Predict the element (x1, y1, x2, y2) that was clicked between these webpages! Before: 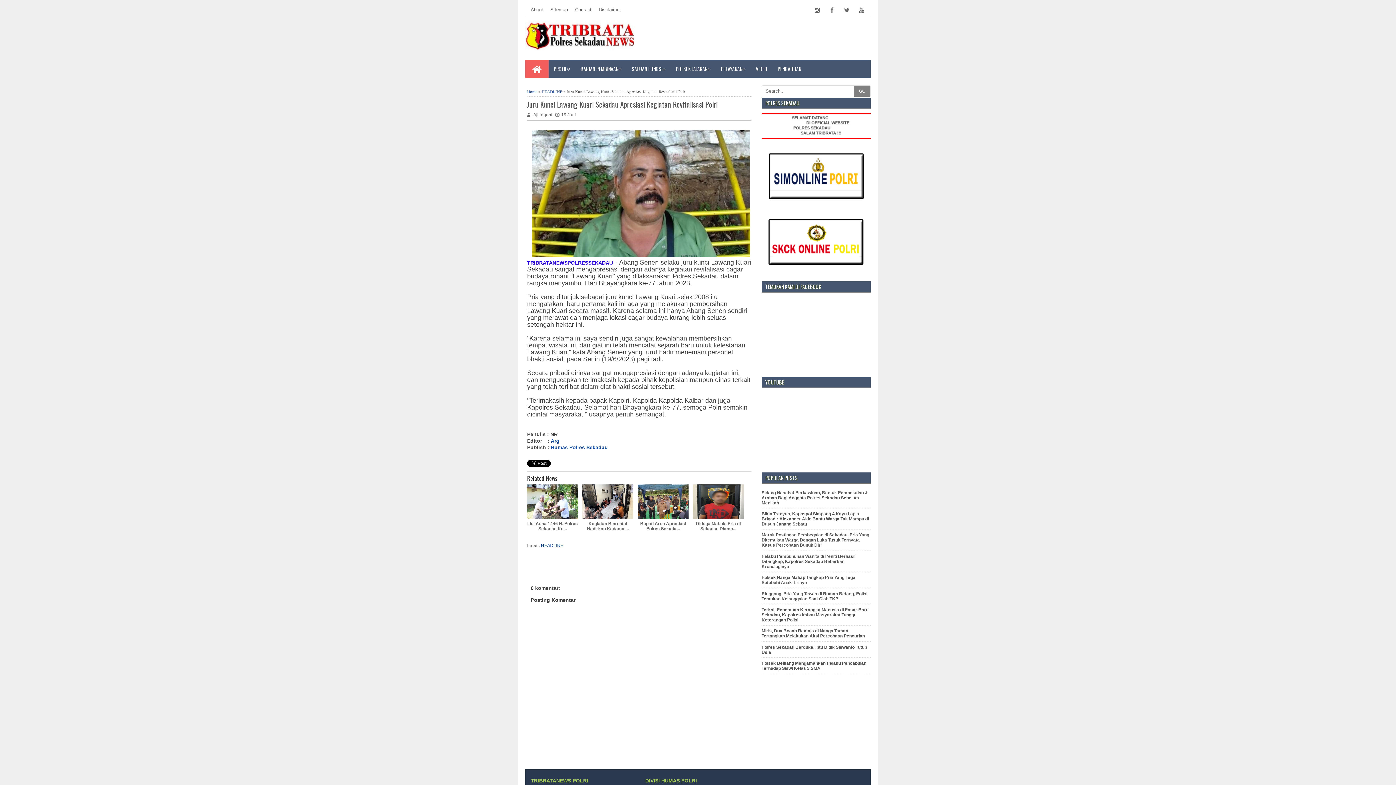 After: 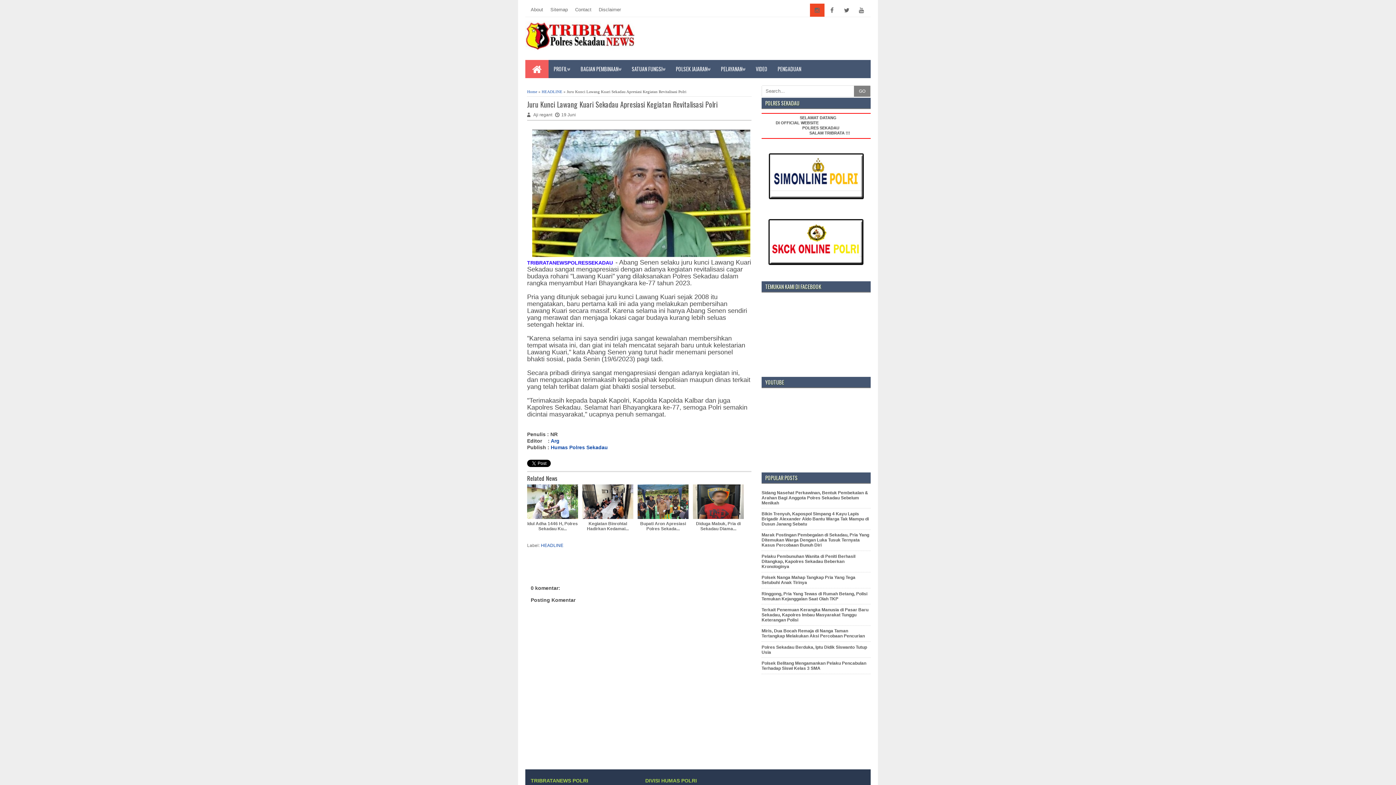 Action: bbox: (810, 3, 824, 16)